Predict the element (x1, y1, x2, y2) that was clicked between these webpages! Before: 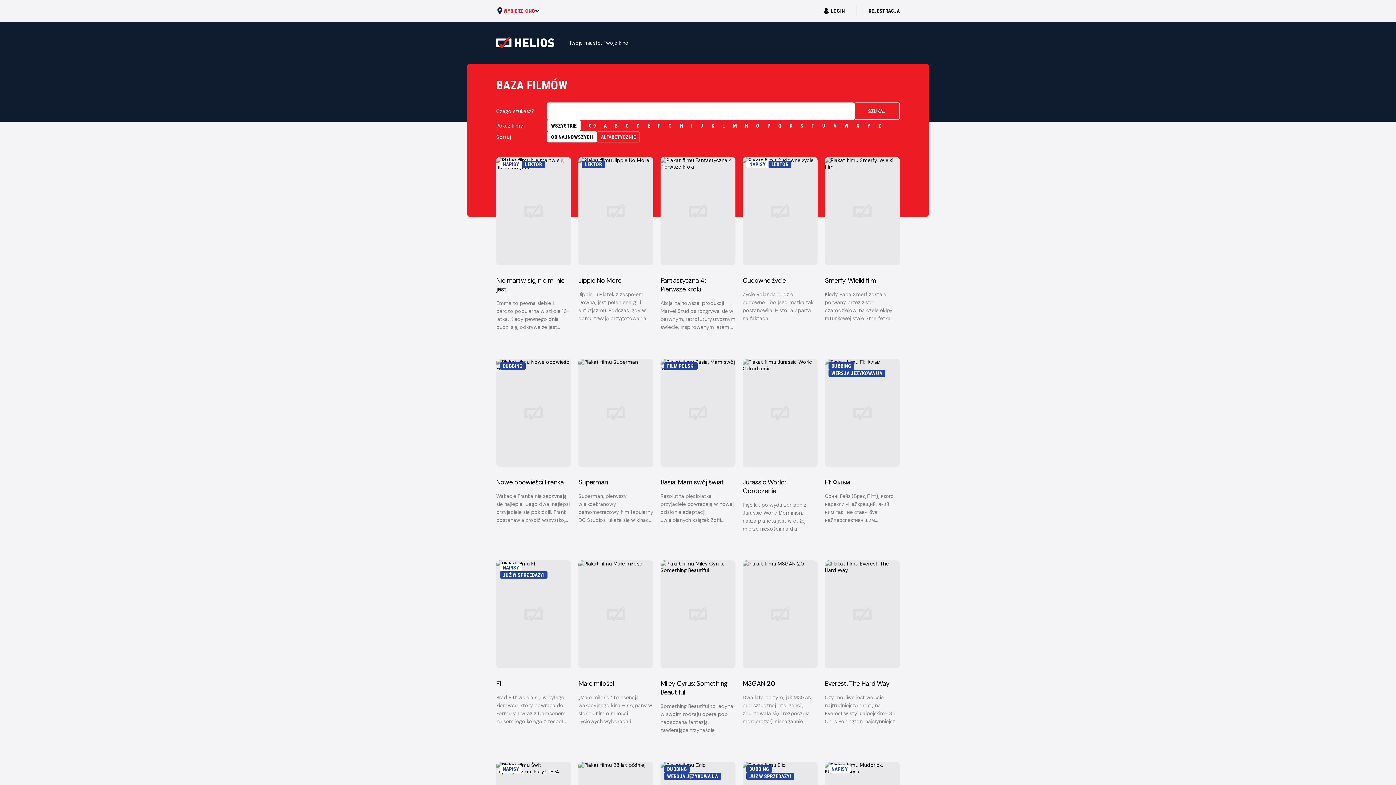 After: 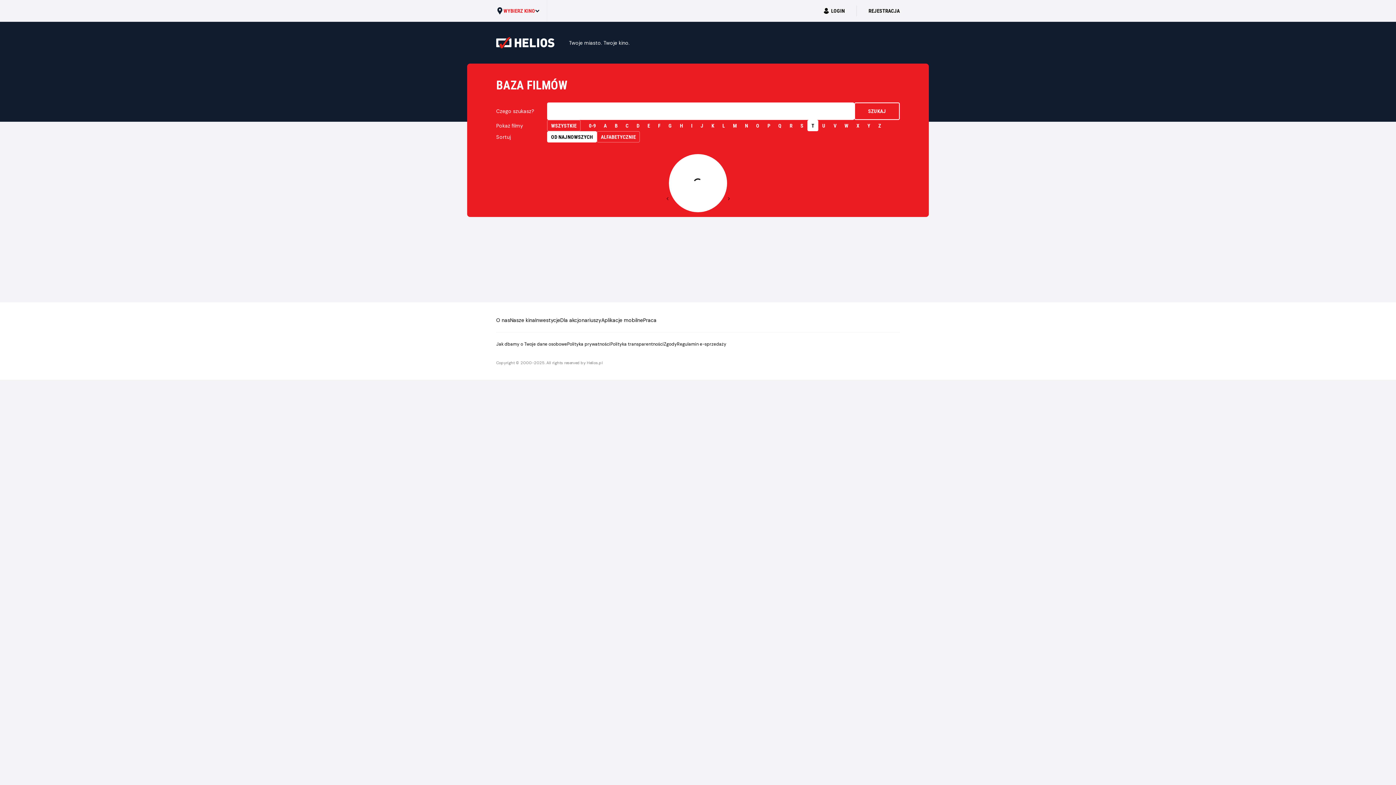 Action: bbox: (807, 120, 818, 131) label: T